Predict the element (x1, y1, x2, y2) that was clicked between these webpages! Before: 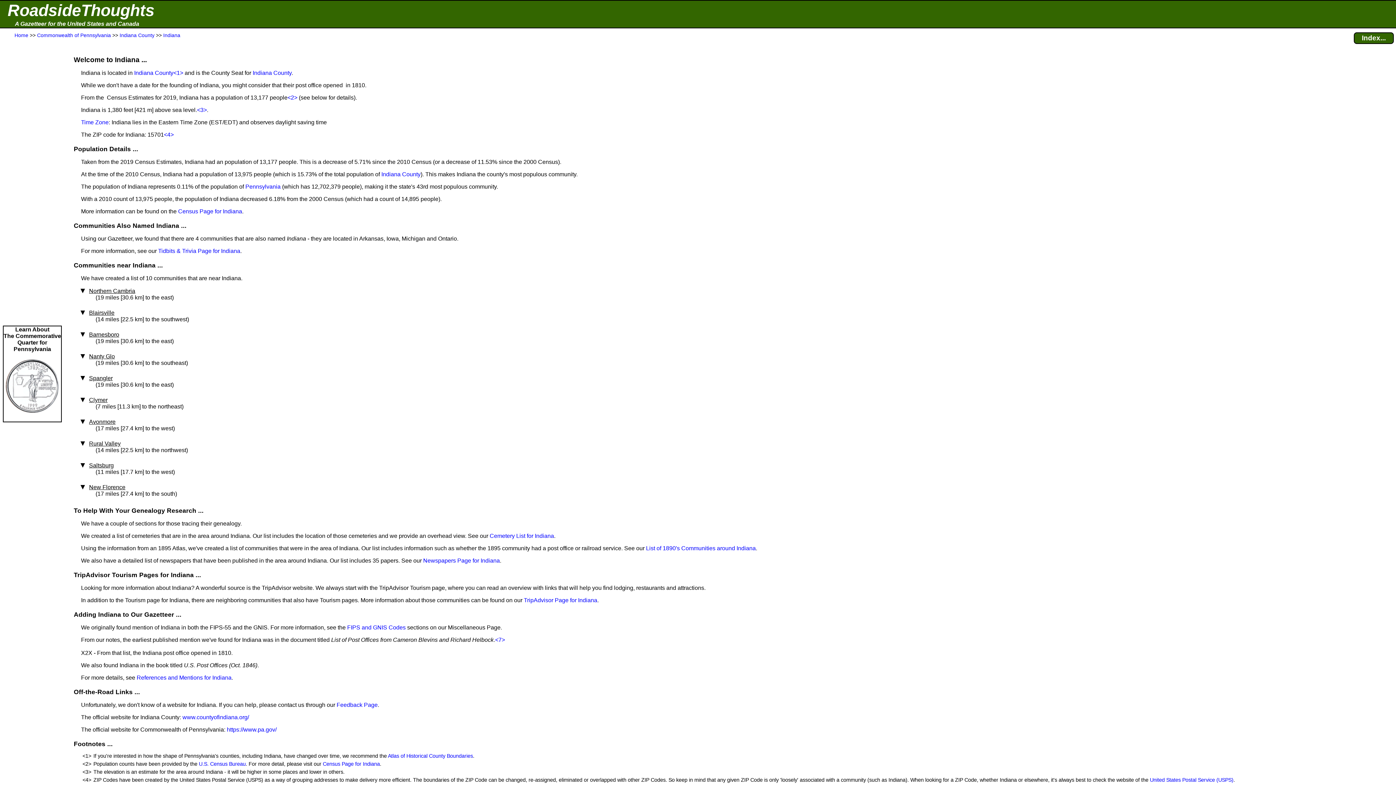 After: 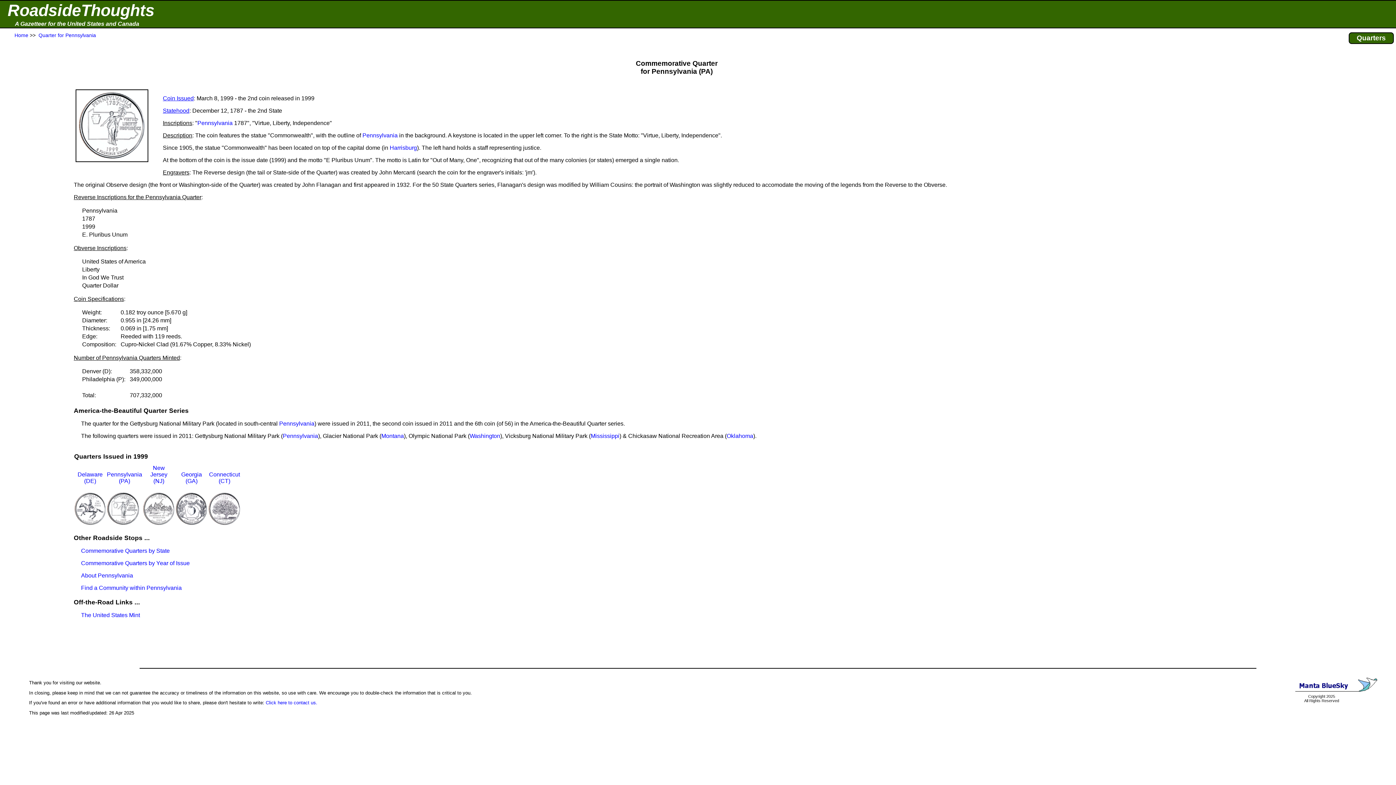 Action: bbox: (3, 415, 61, 421) label: Learn About
The Commemorative
Quarter for
Pennsylvania



